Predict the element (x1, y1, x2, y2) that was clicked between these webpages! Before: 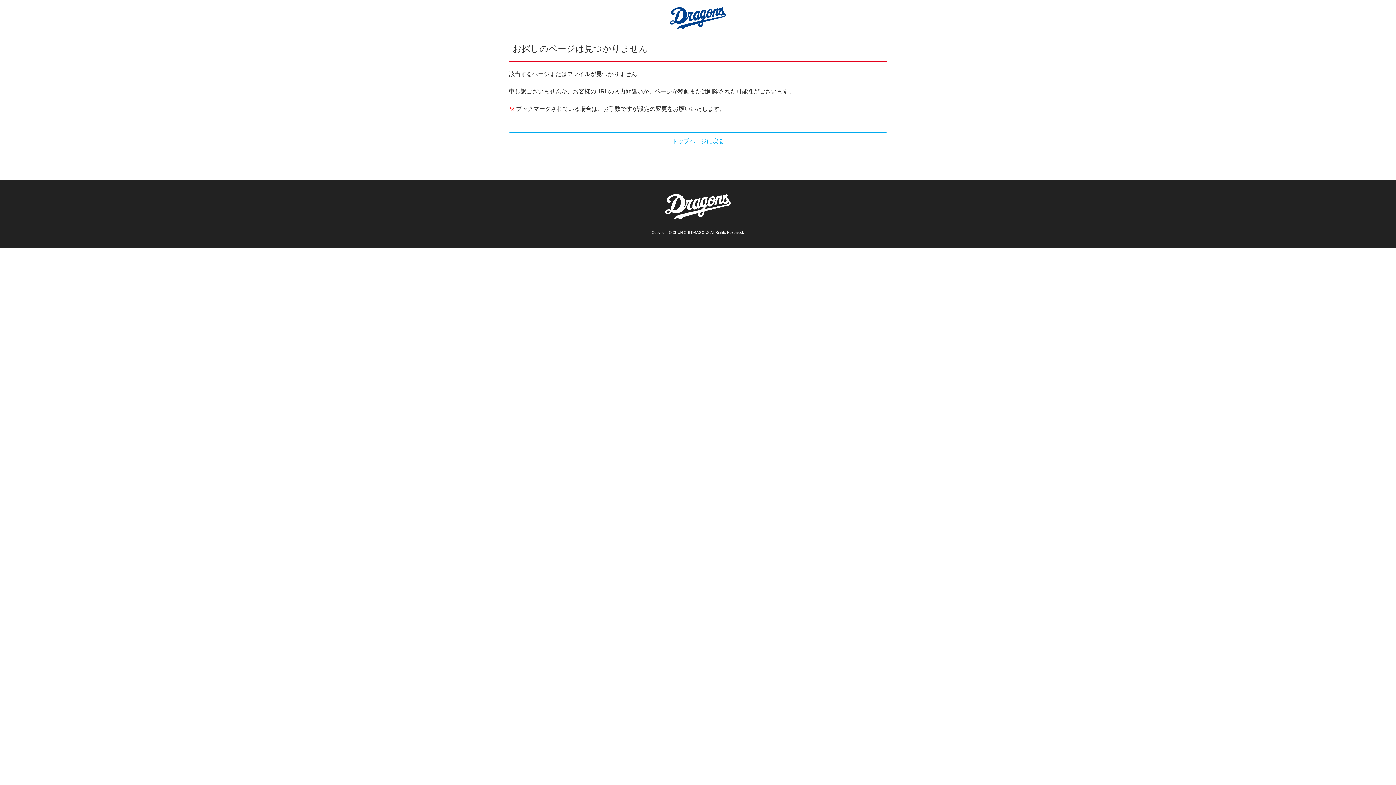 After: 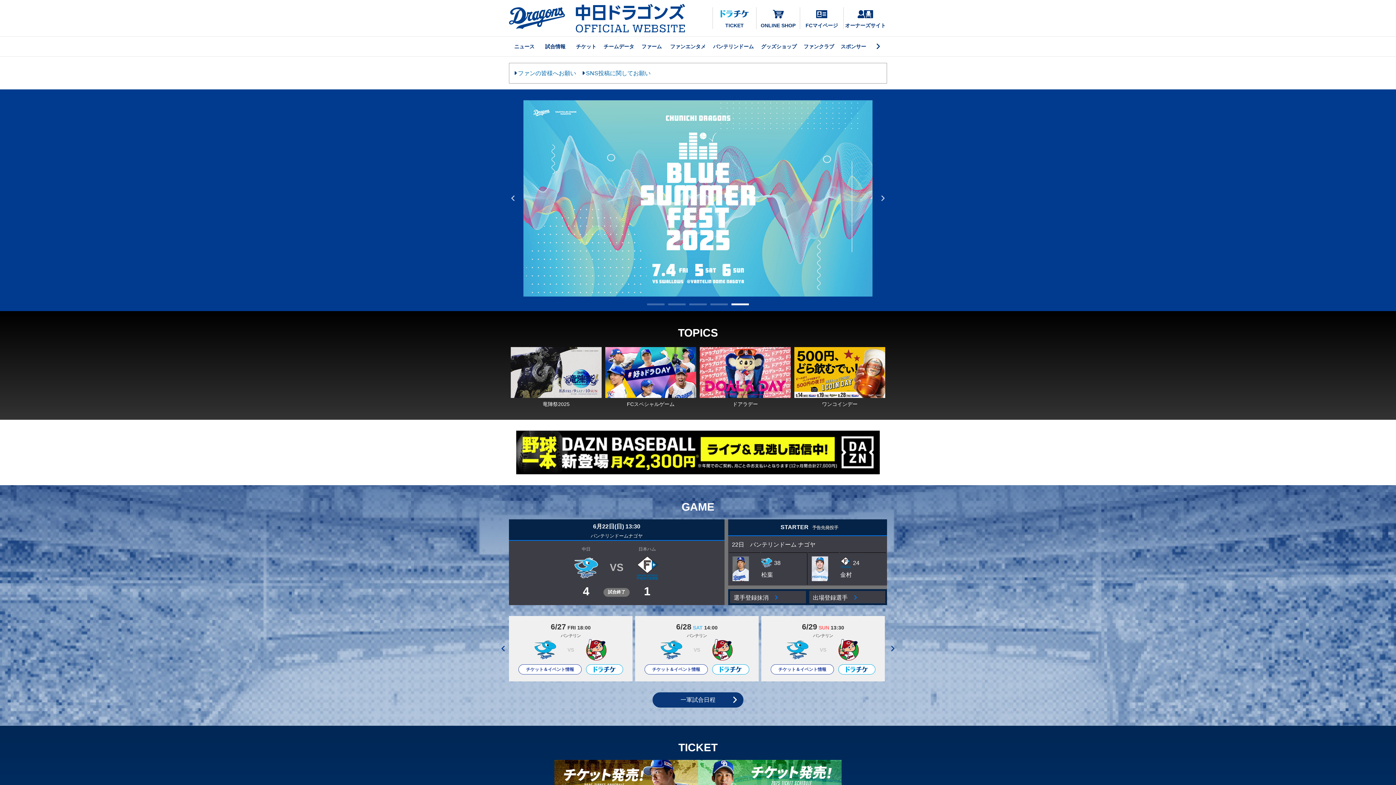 Action: bbox: (670, 20, 726, 26)